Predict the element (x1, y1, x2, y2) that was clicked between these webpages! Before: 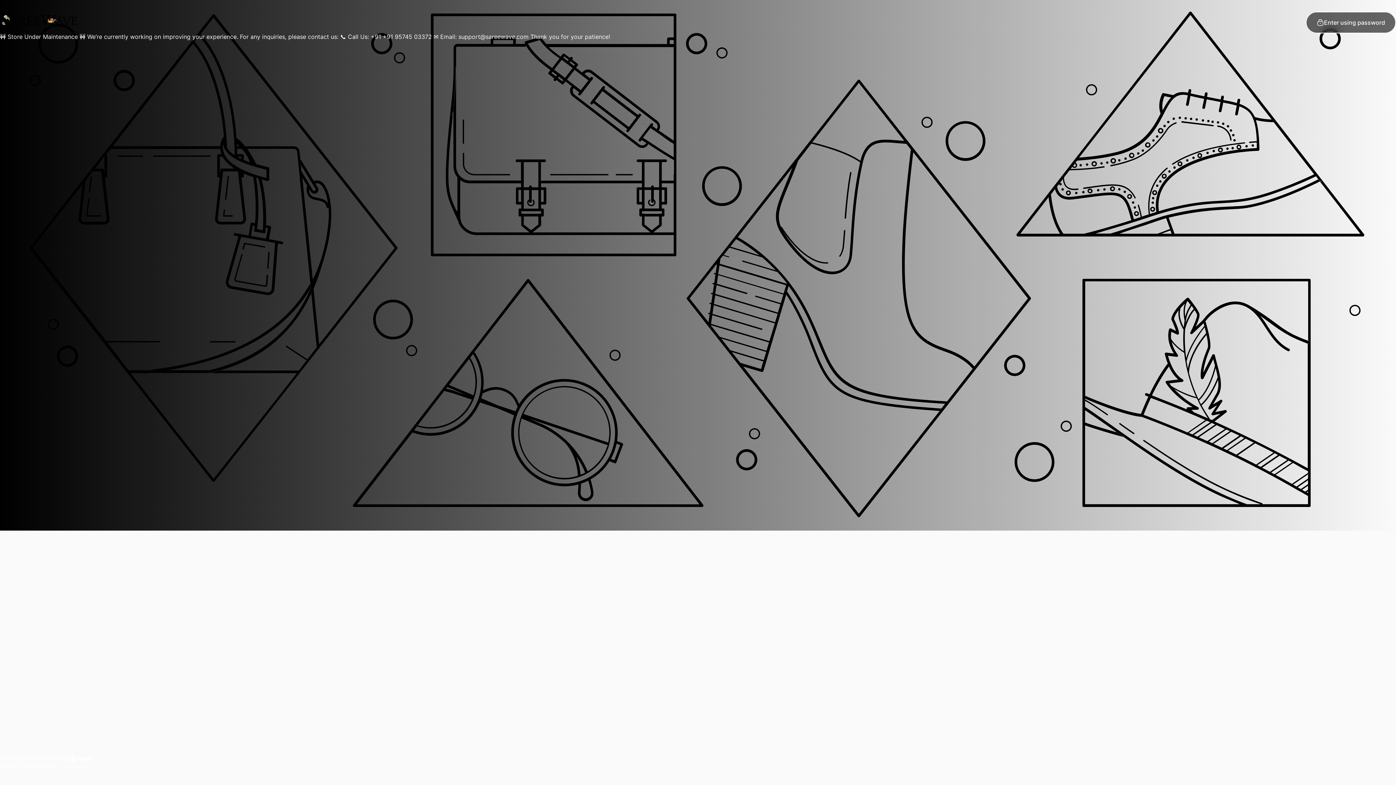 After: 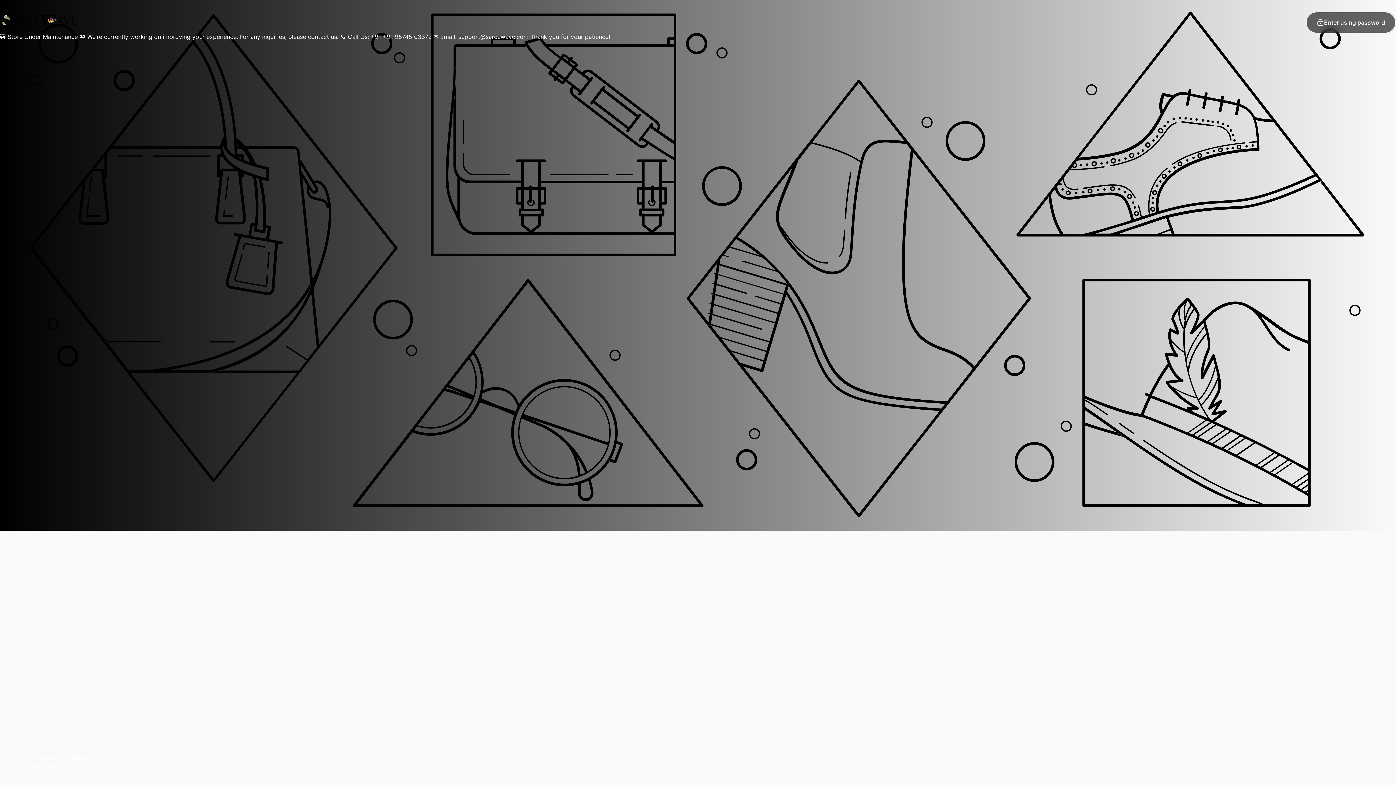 Action: label: Sareewave bbox: (0, 11, 78, 27)